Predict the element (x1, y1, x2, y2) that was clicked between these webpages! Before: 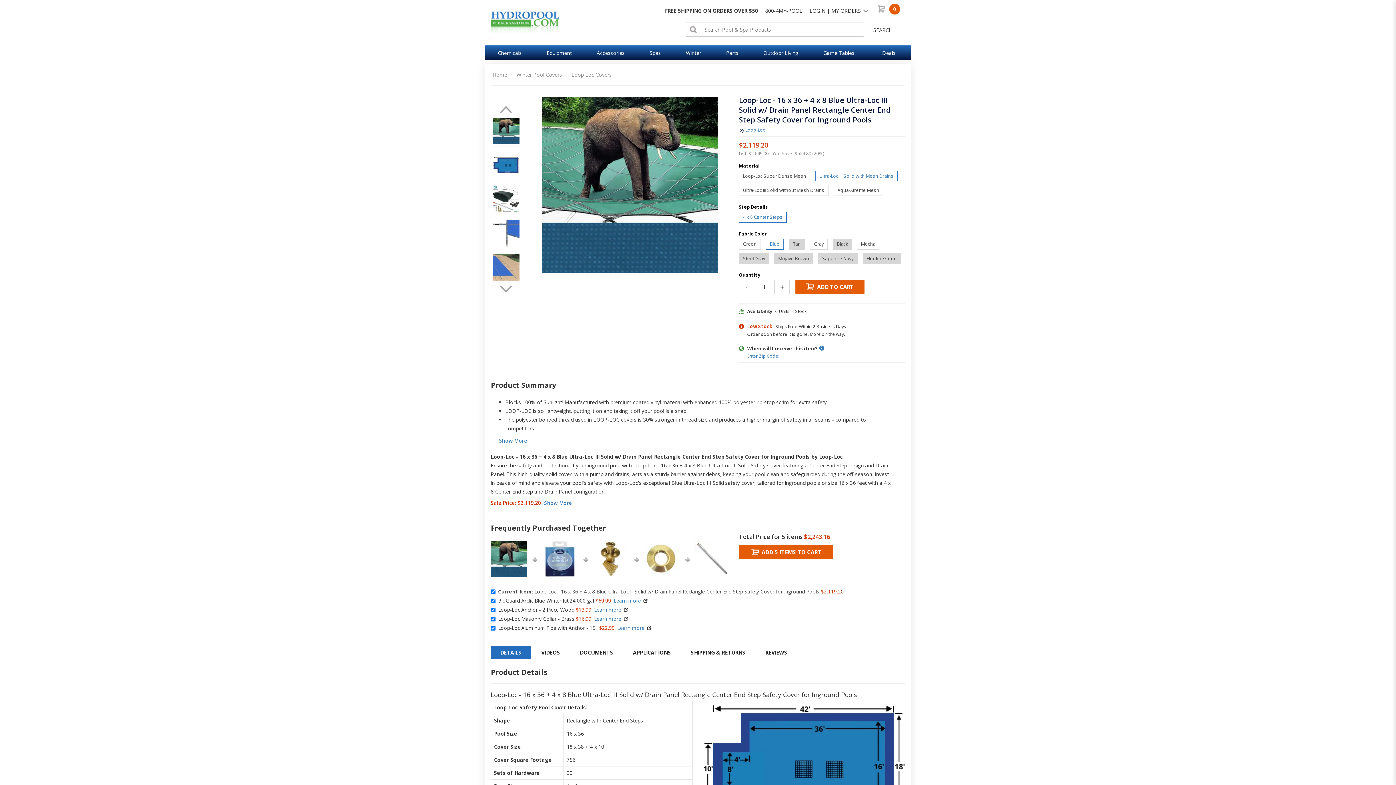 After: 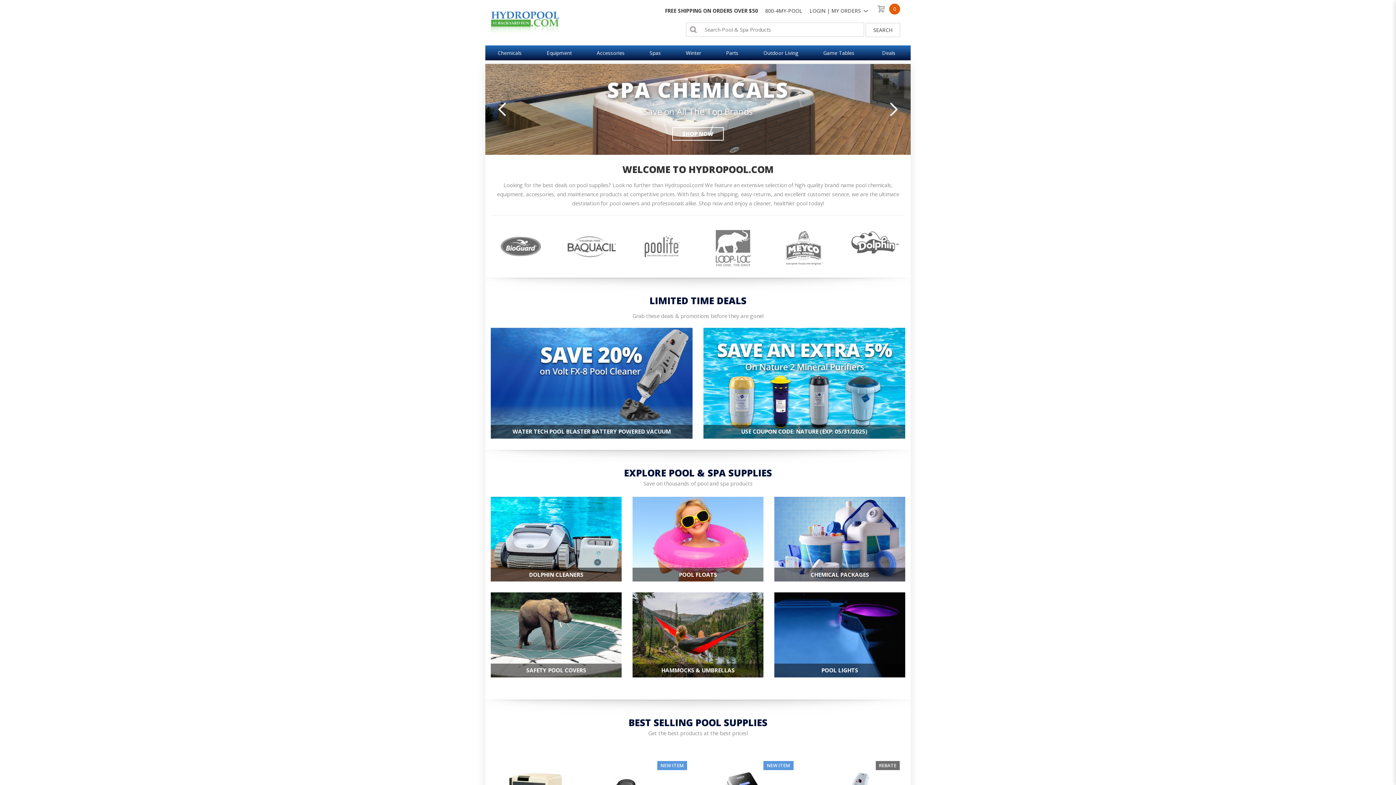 Action: bbox: (492, 71, 507, 78) label: Home